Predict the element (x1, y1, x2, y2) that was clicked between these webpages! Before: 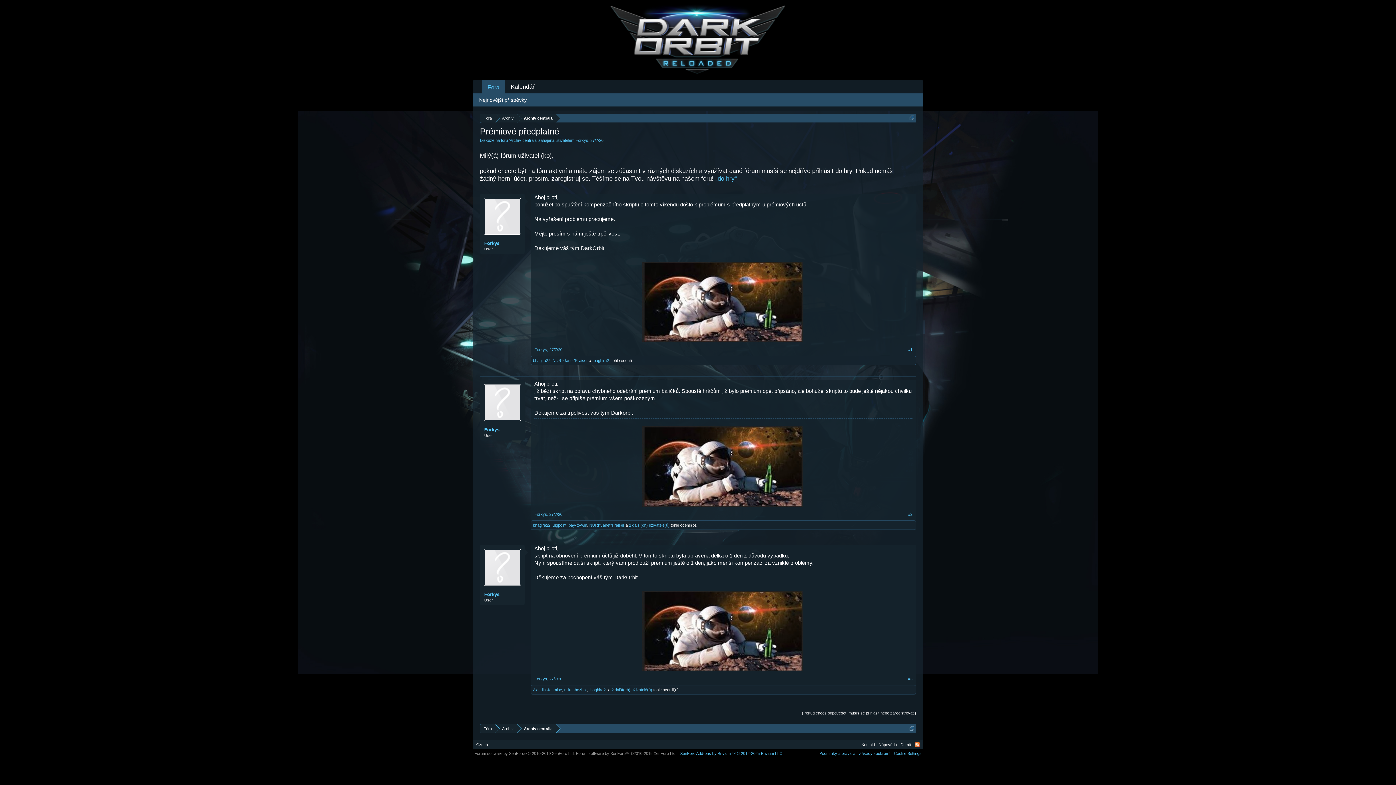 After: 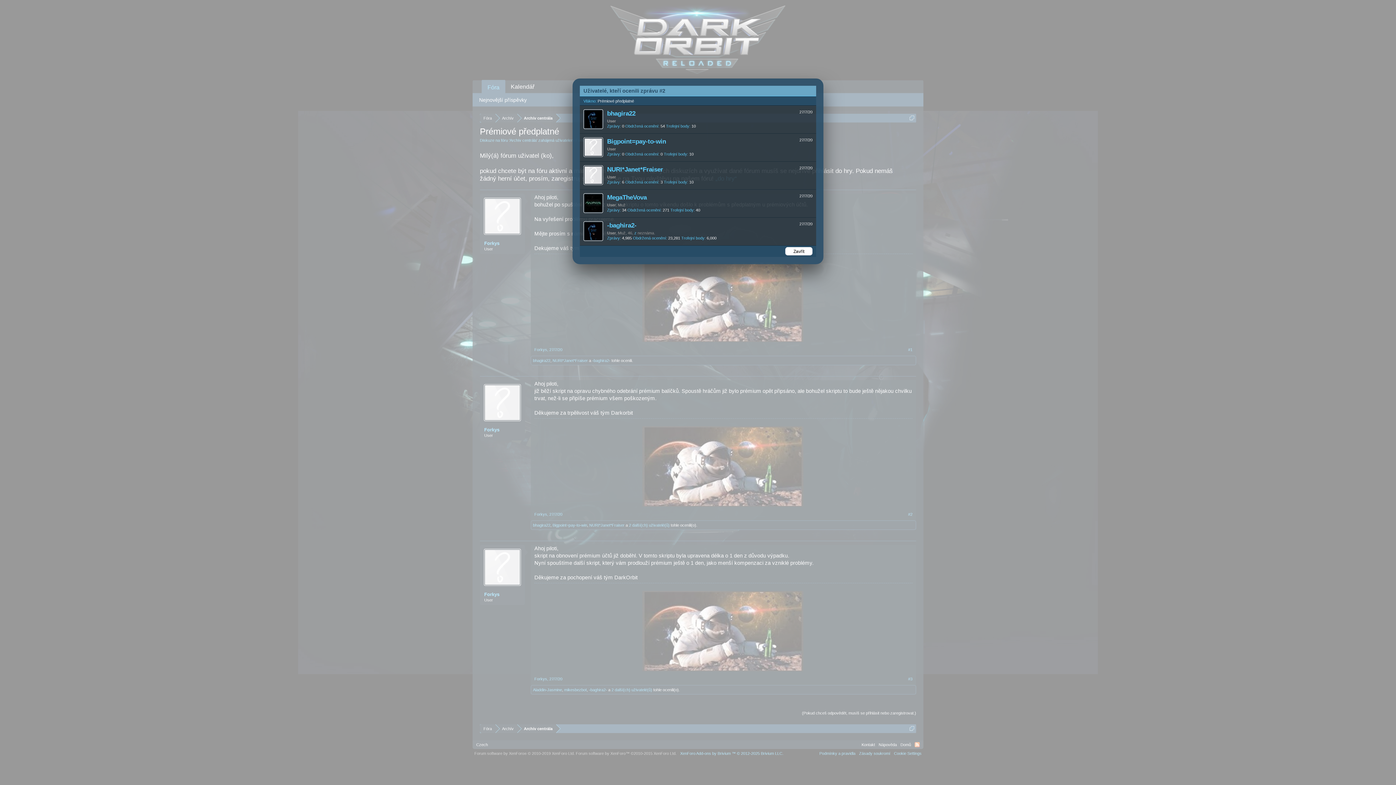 Action: label: 2 další(ch) uživatelé(ů) bbox: (629, 523, 669, 527)